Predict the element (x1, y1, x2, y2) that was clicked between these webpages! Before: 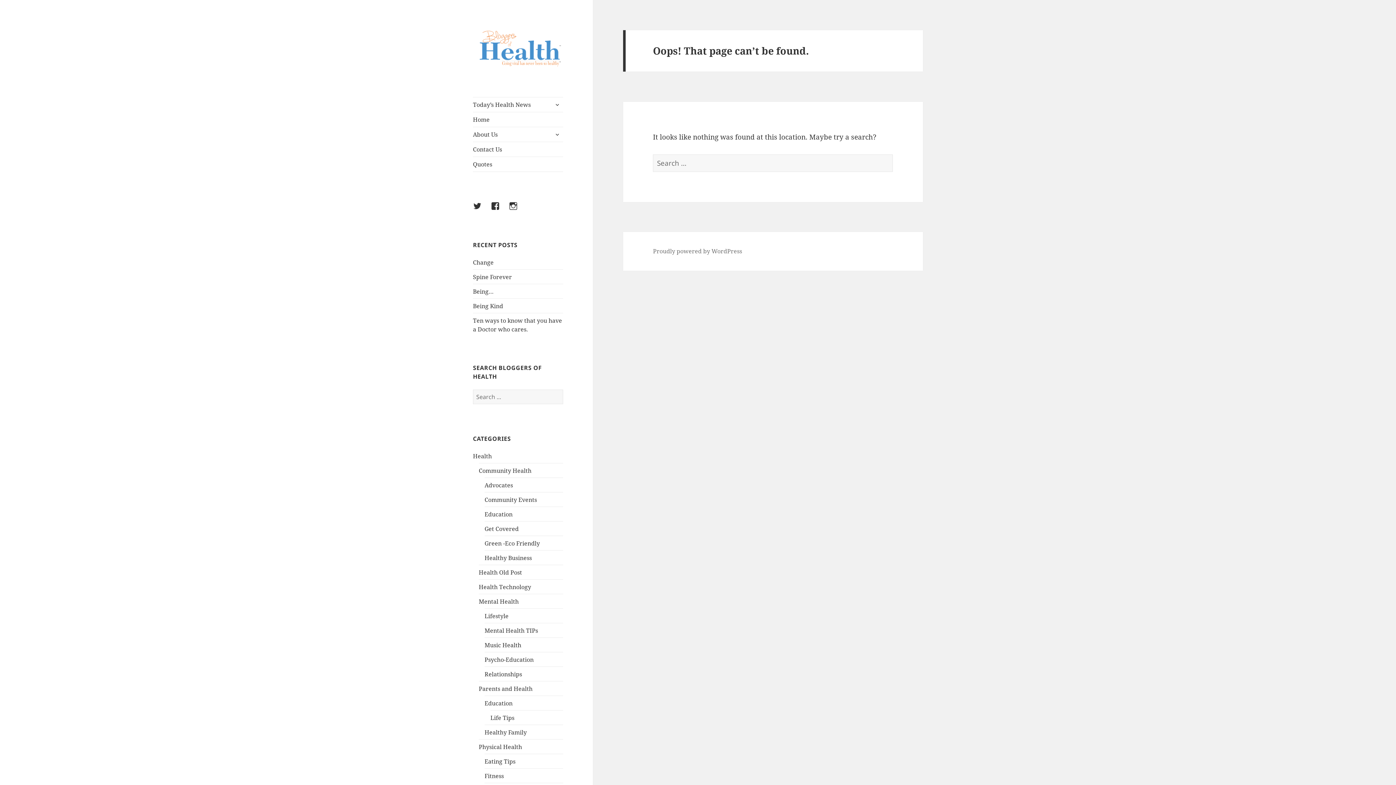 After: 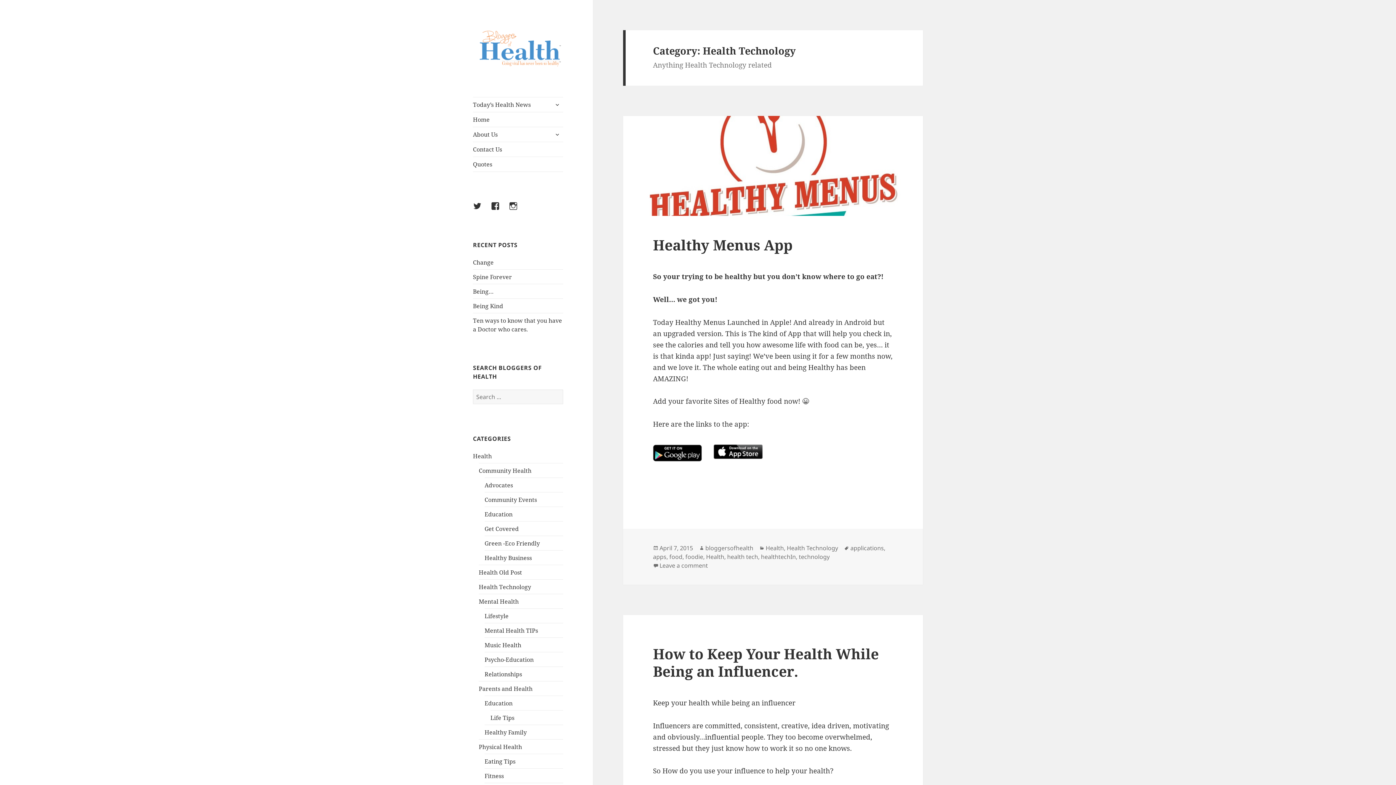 Action: bbox: (478, 583, 531, 591) label: Health Technology